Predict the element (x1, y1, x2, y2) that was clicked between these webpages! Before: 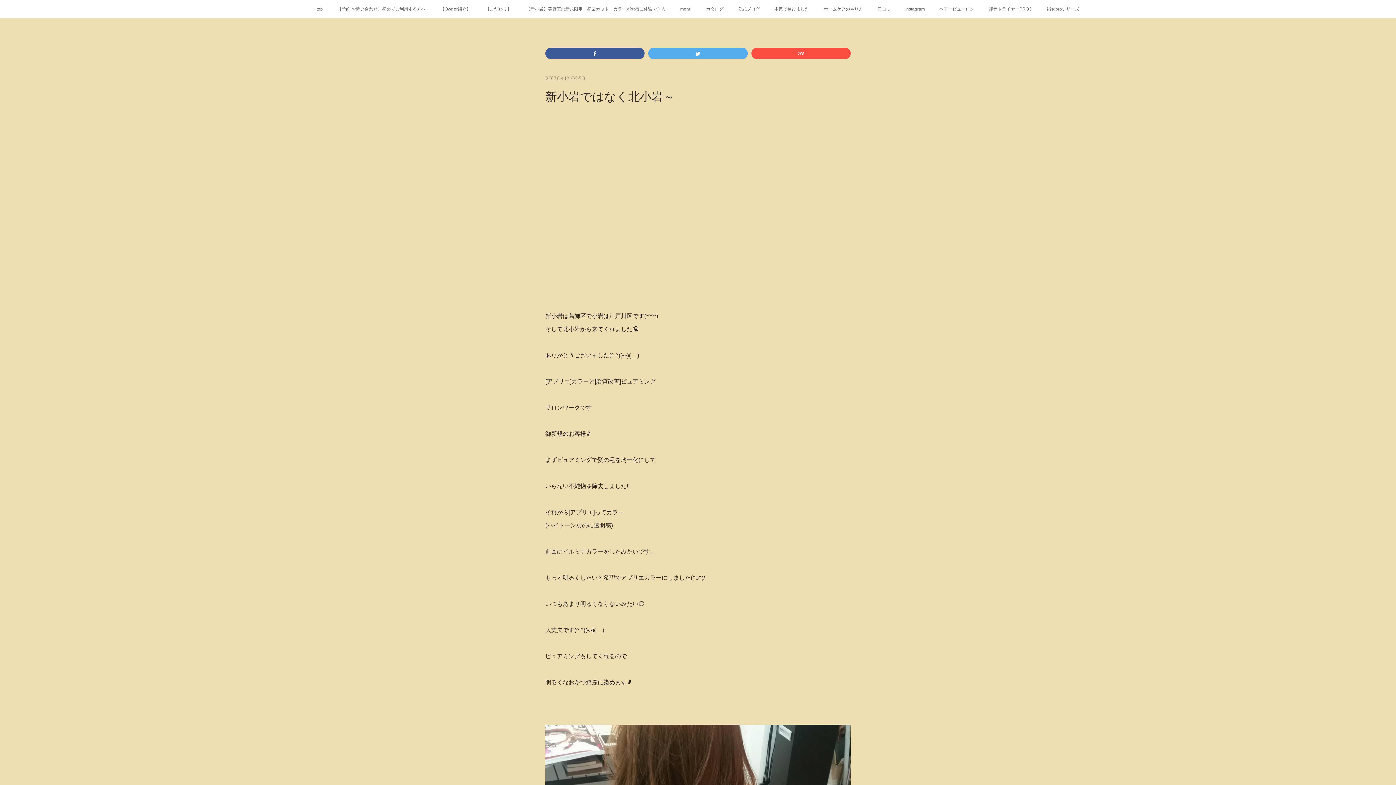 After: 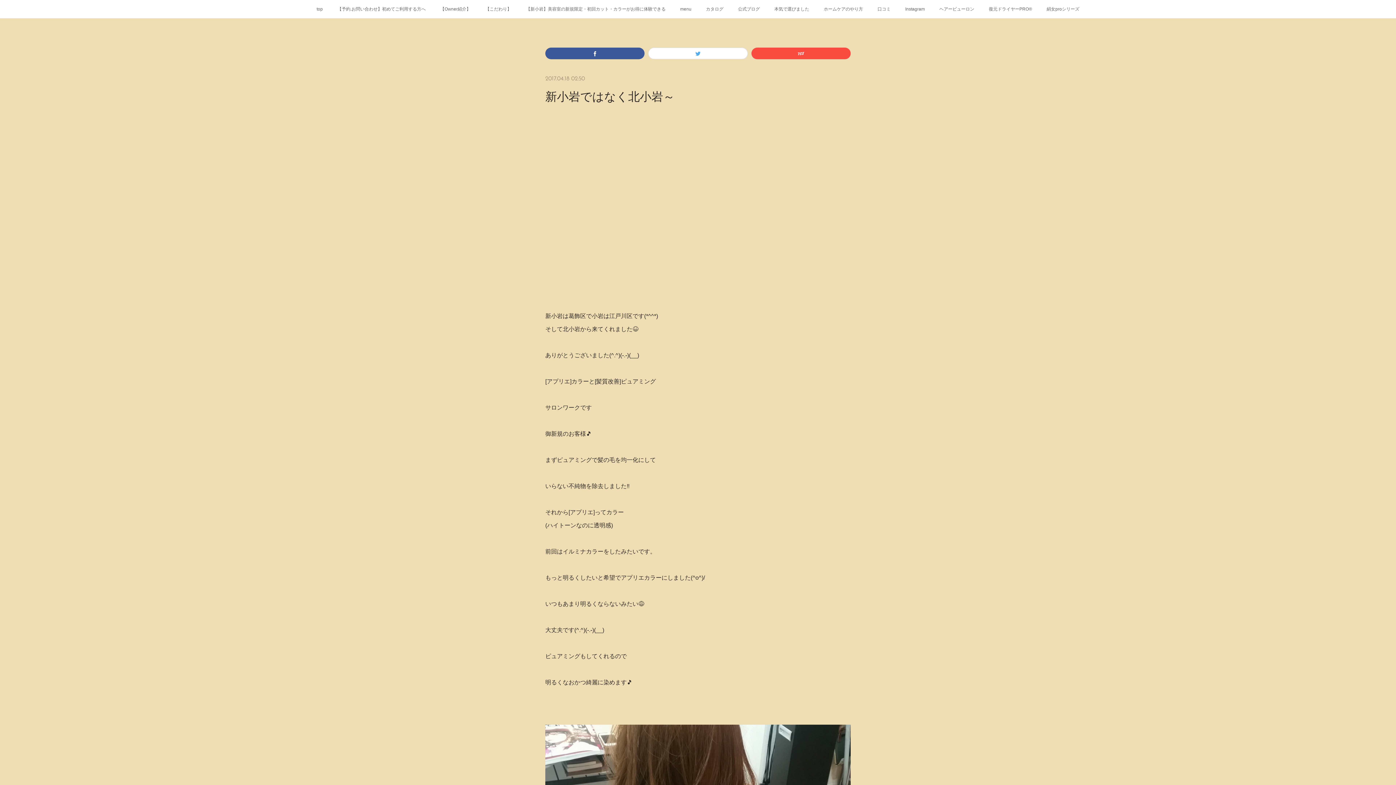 Action: bbox: (648, 47, 747, 59)